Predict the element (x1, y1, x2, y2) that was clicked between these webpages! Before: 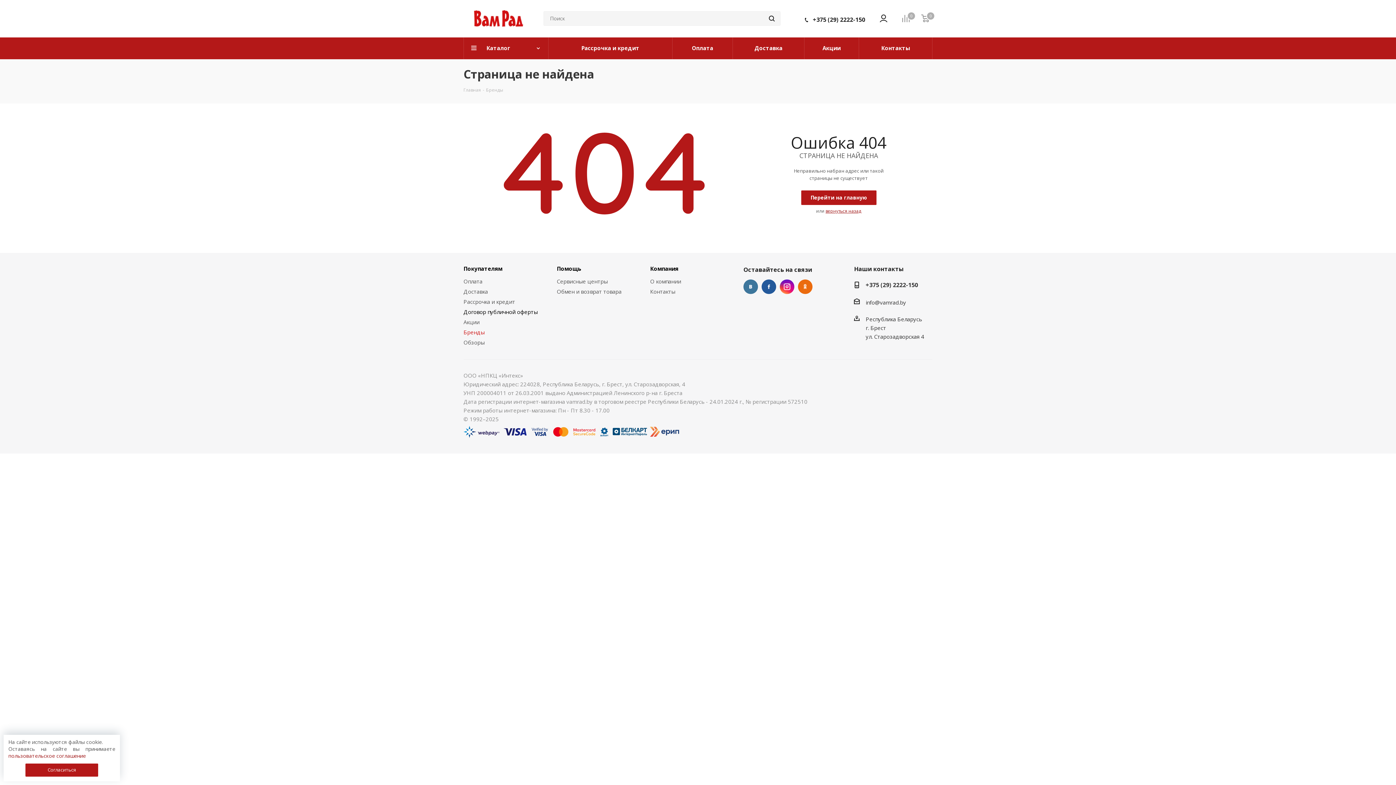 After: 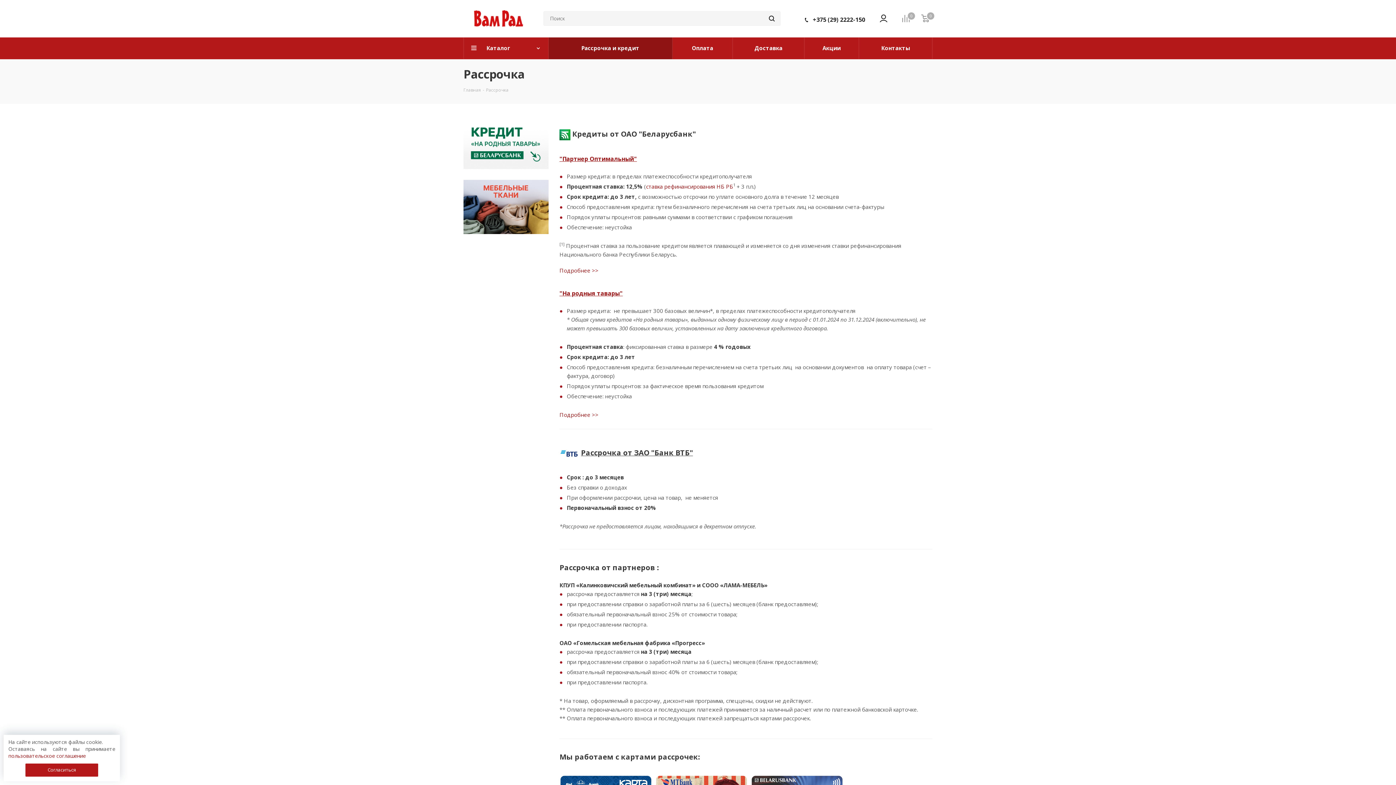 Action: label: Рассрочка и кредит bbox: (548, 37, 672, 59)